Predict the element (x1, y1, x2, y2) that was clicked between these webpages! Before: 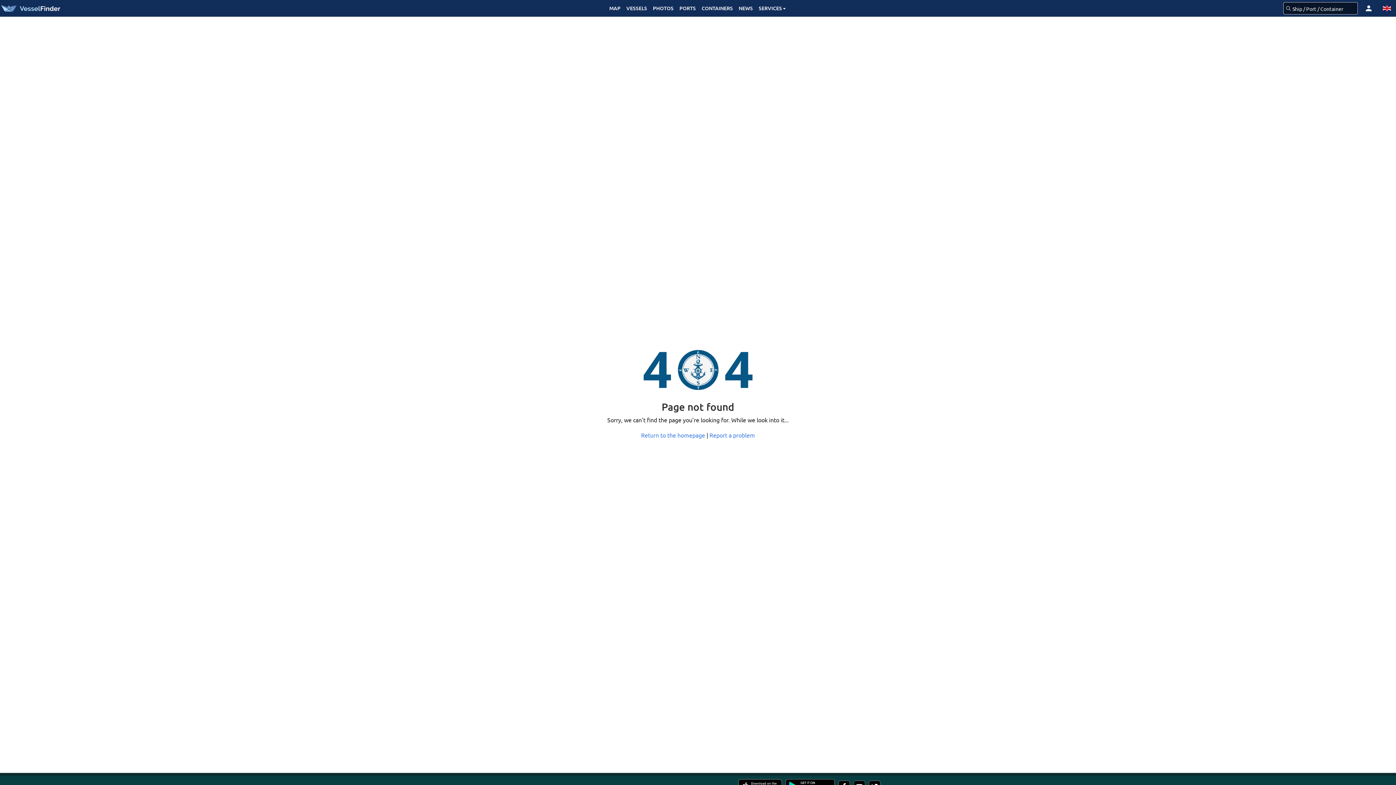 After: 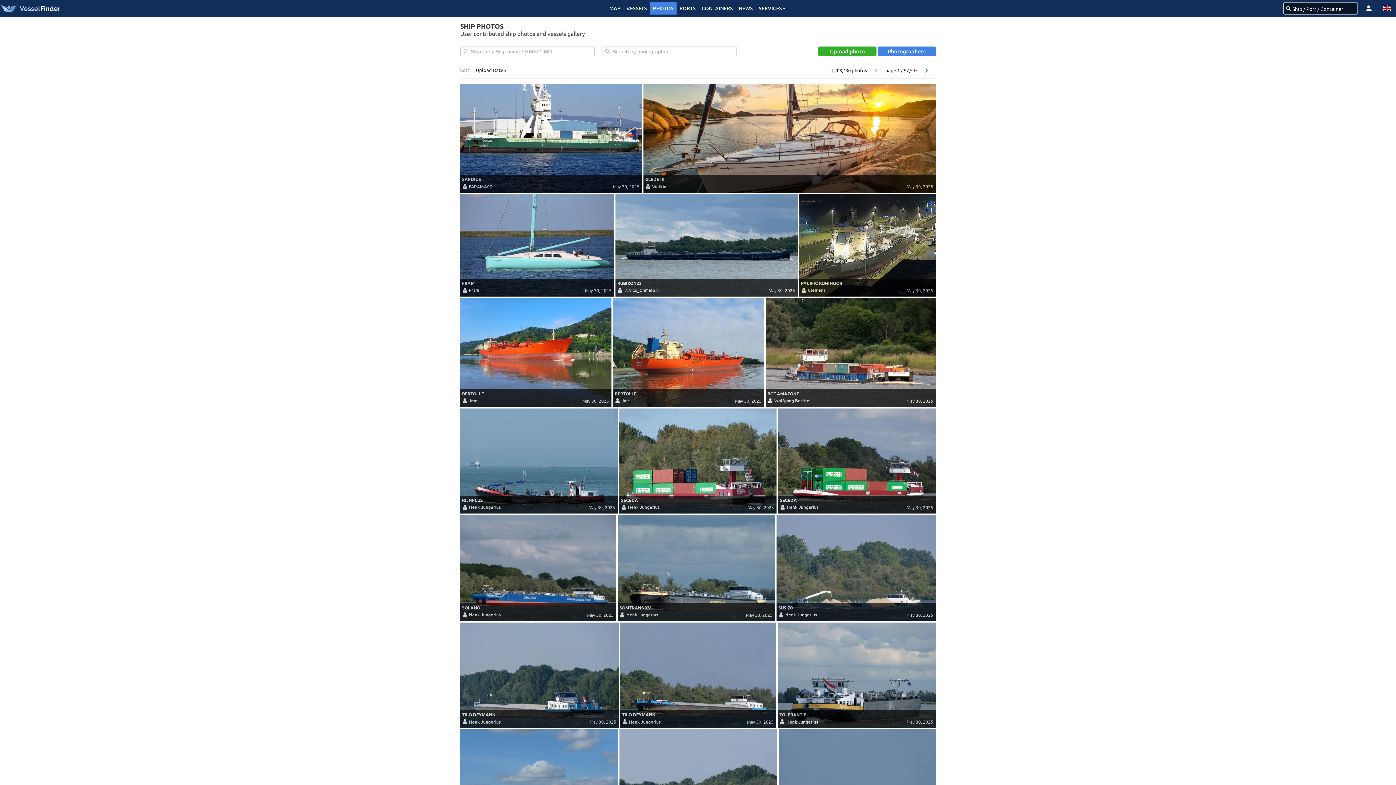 Action: bbox: (650, 2, 676, 14) label: PHOTOS